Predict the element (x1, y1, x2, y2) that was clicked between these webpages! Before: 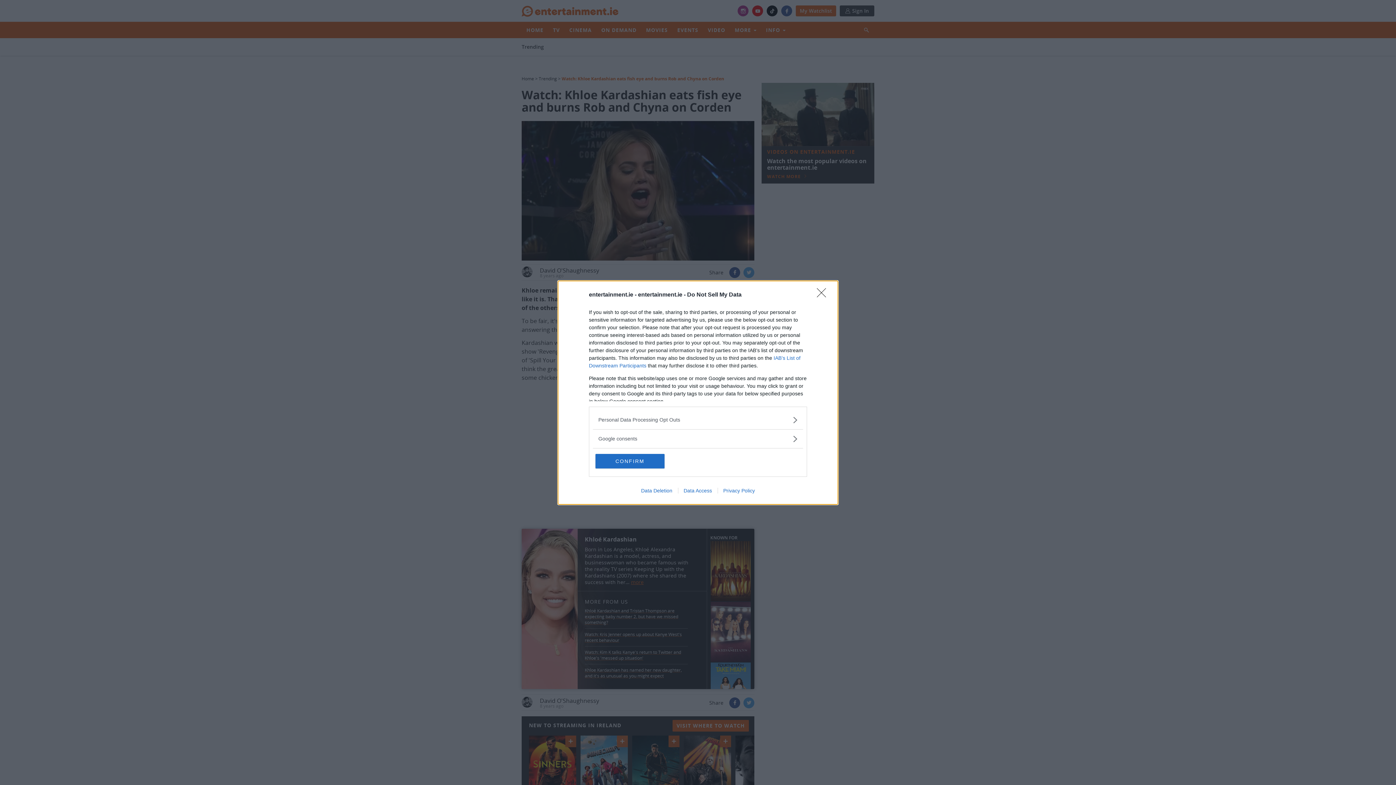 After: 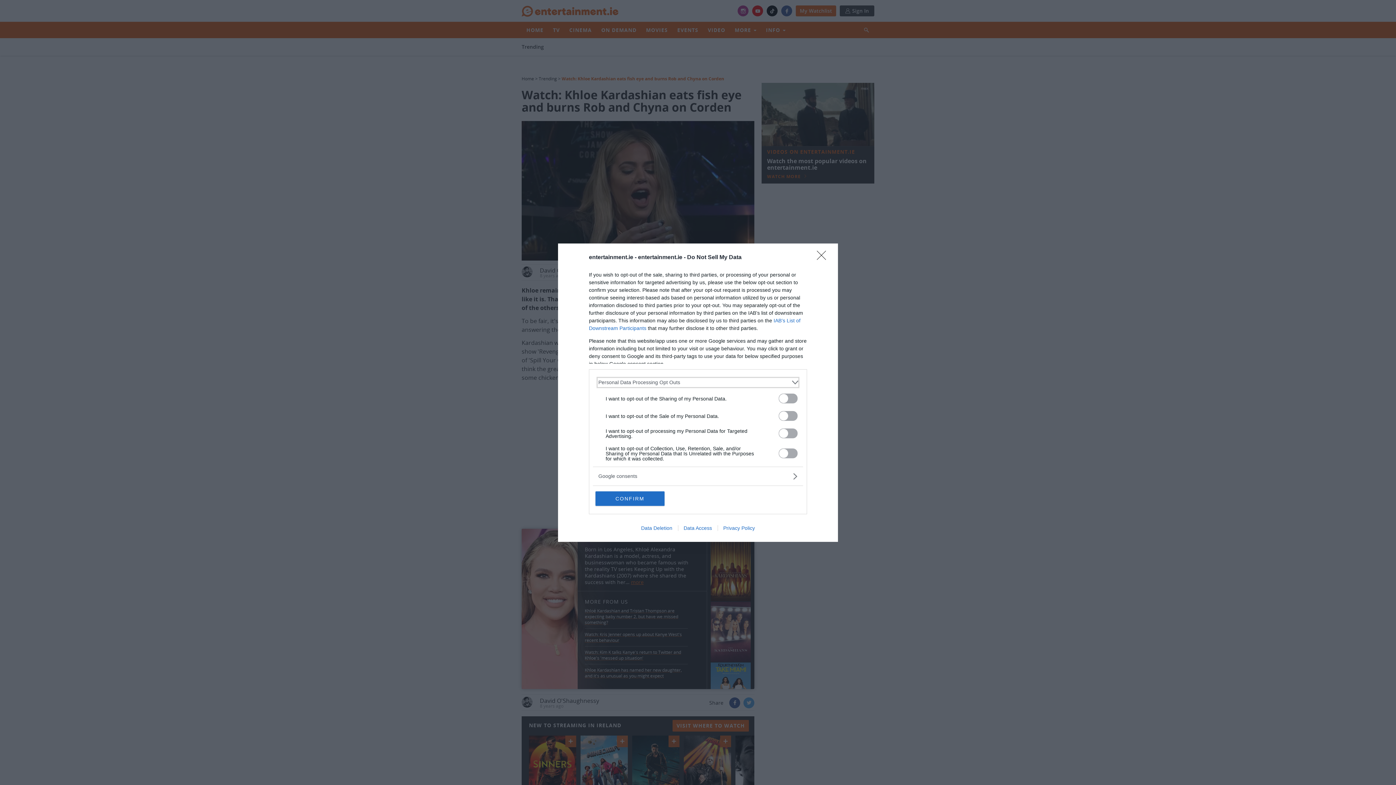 Action: label: Opt-Outs bbox: (598, 416, 797, 423)